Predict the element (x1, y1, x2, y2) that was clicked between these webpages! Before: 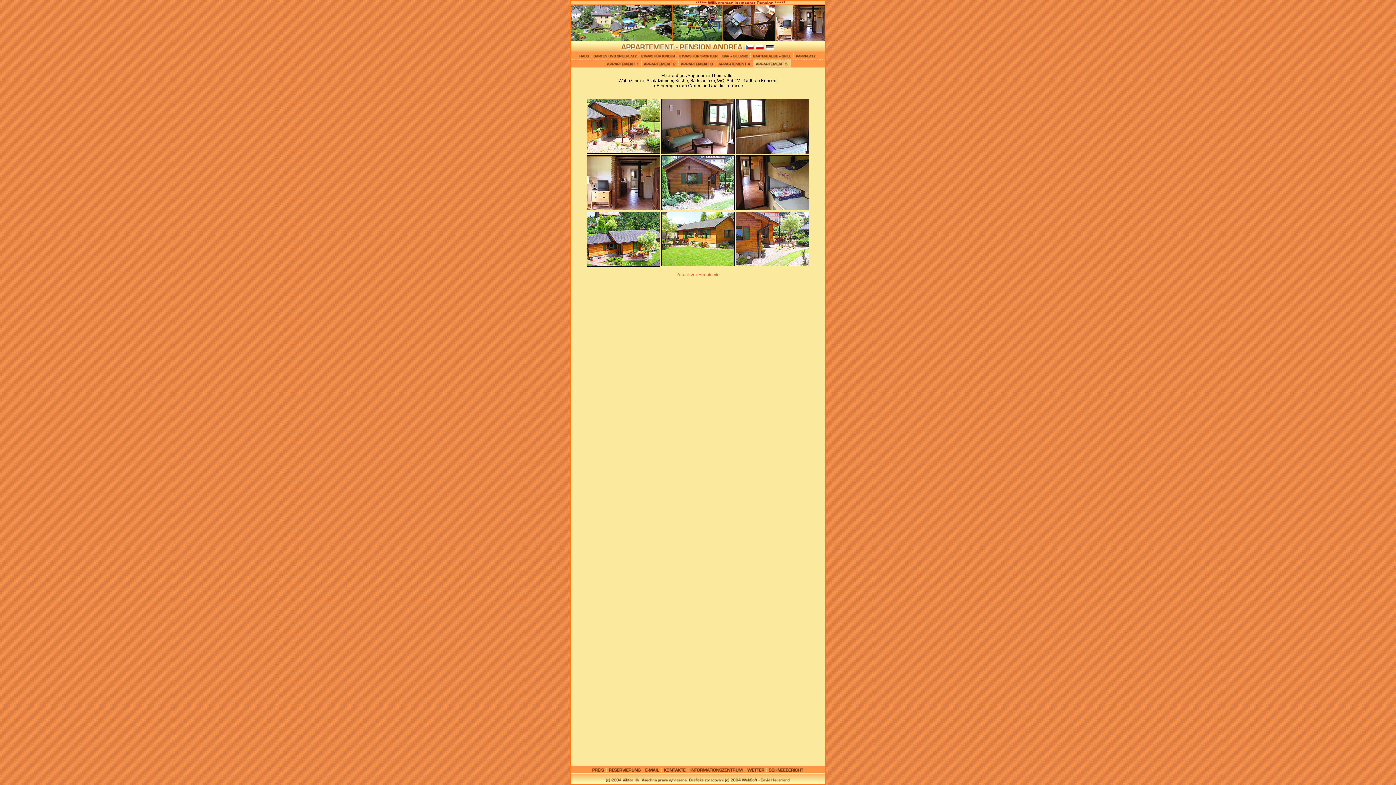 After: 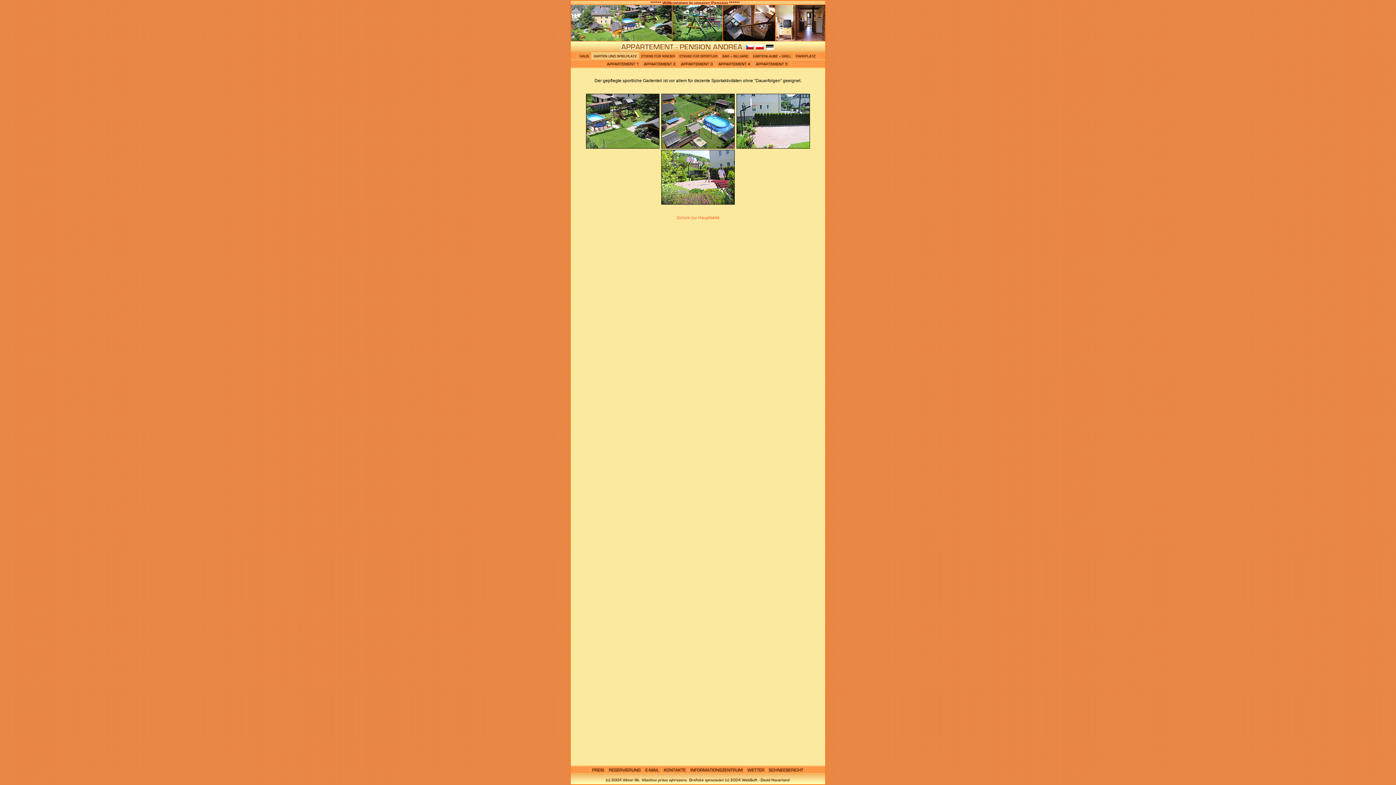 Action: bbox: (591, 55, 638, 60)